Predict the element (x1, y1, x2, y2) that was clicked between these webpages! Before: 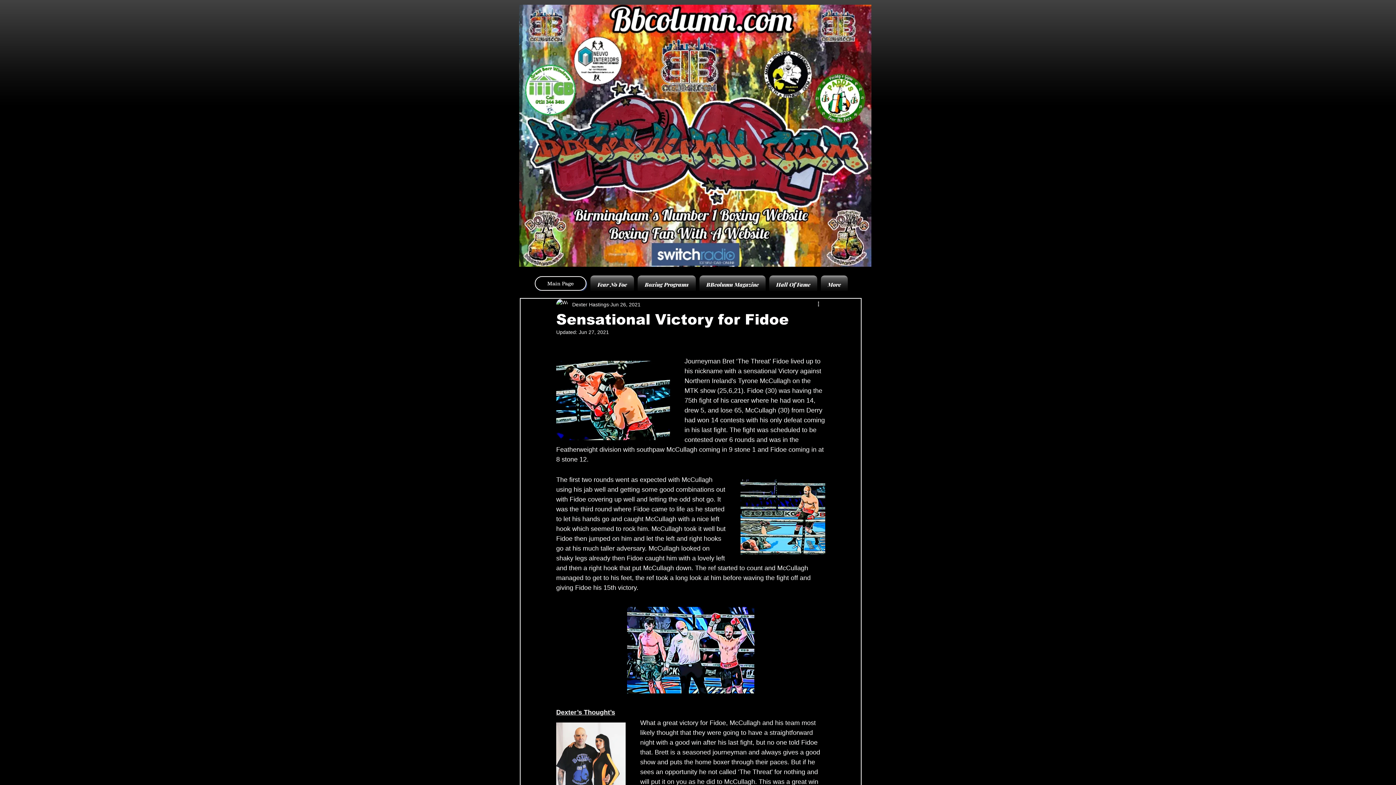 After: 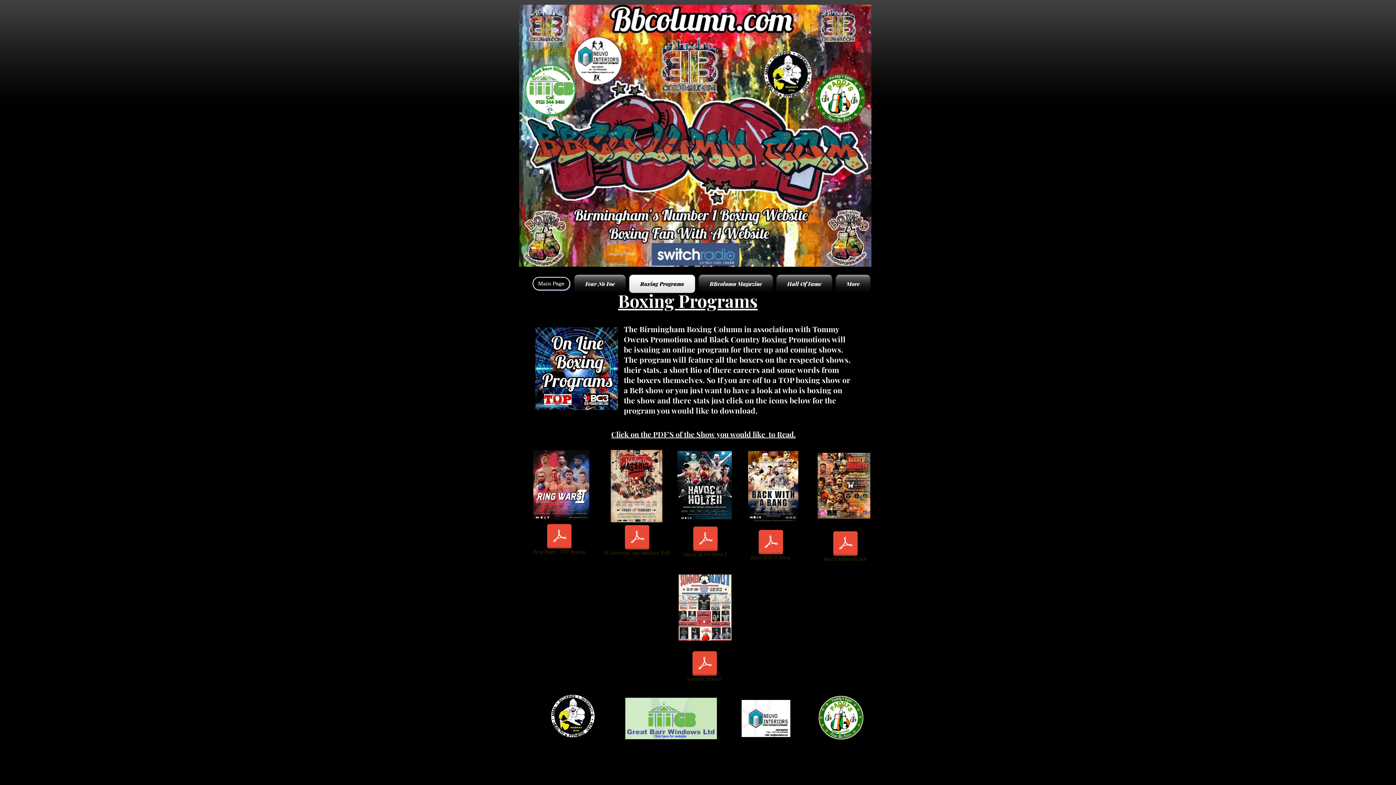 Action: label: Boxing Programs bbox: (636, 275, 697, 293)